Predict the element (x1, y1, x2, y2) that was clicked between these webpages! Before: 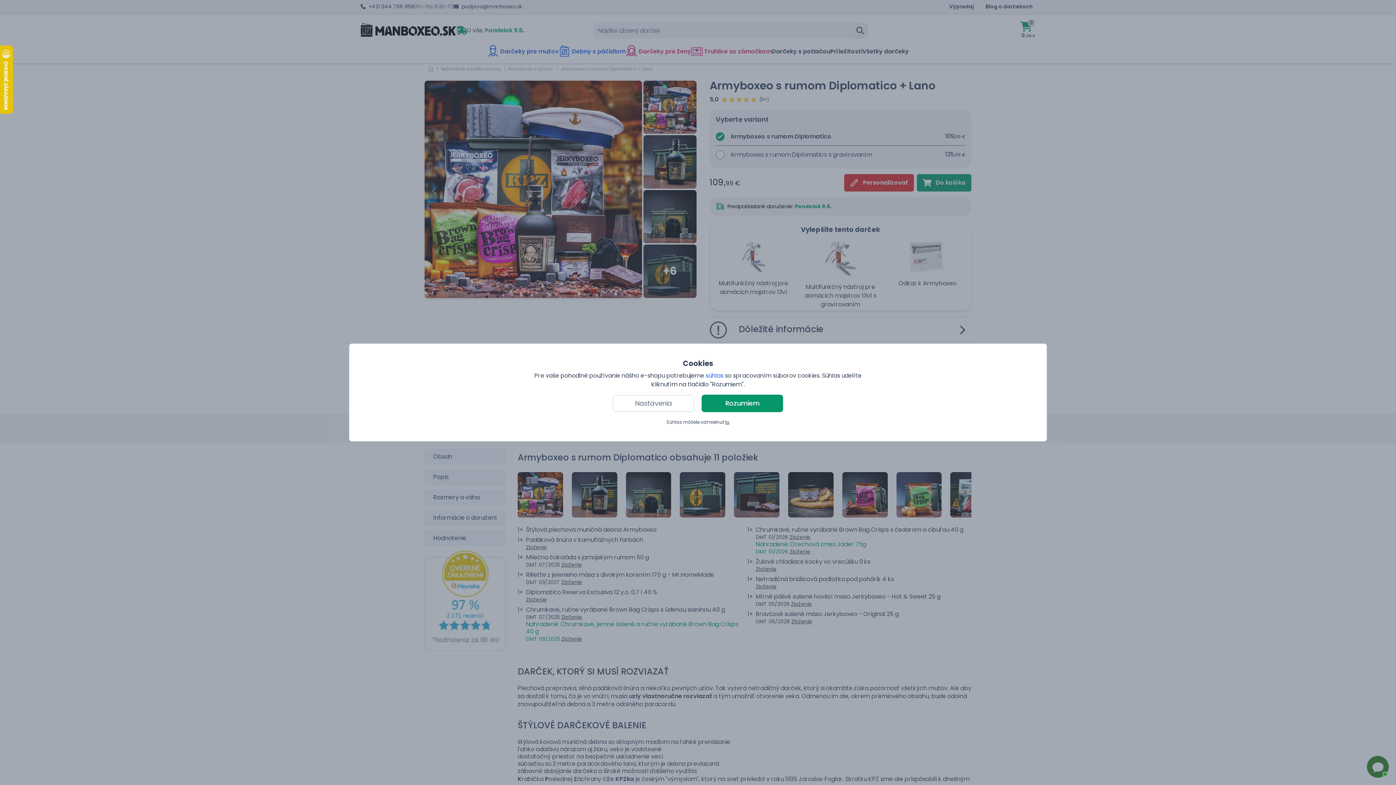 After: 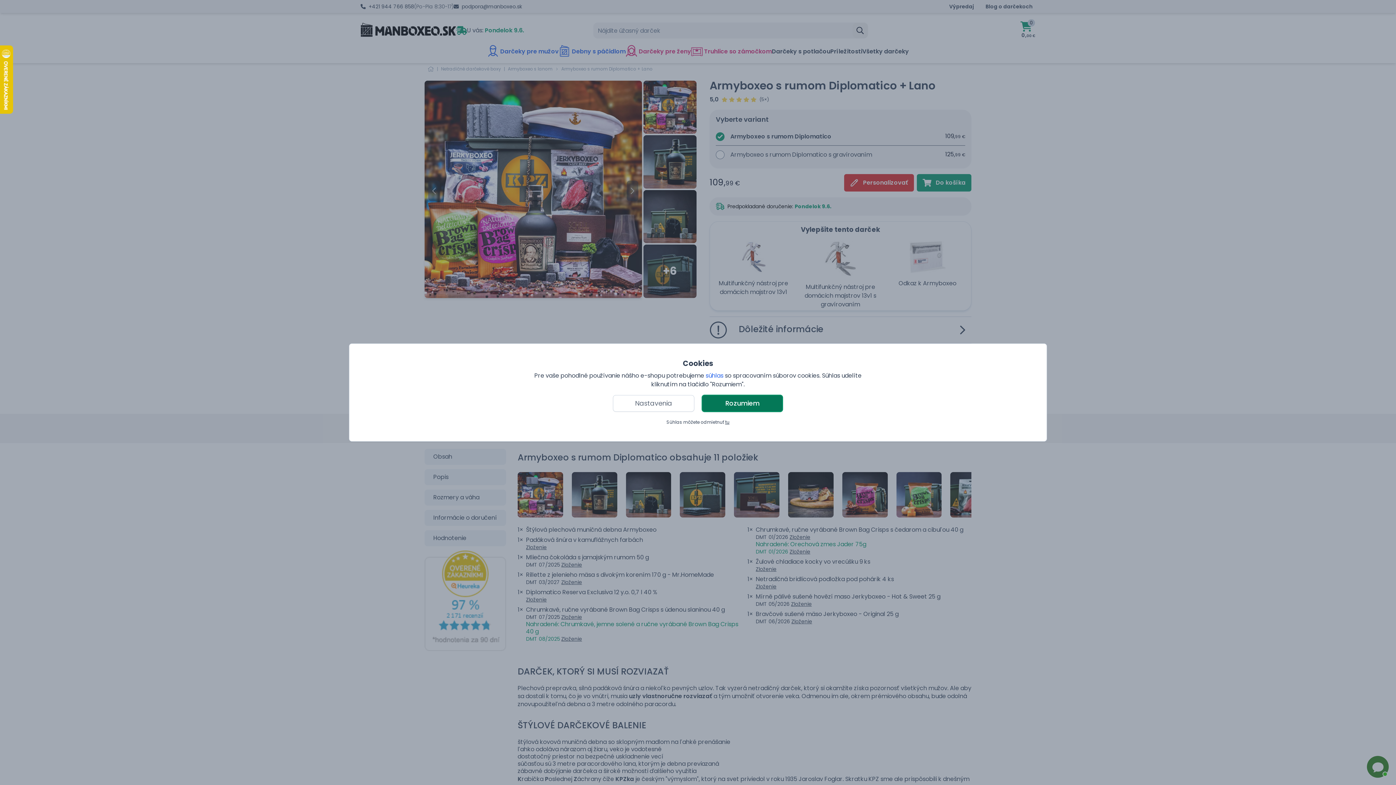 Action: bbox: (701, 394, 783, 412) label: Rozumiem